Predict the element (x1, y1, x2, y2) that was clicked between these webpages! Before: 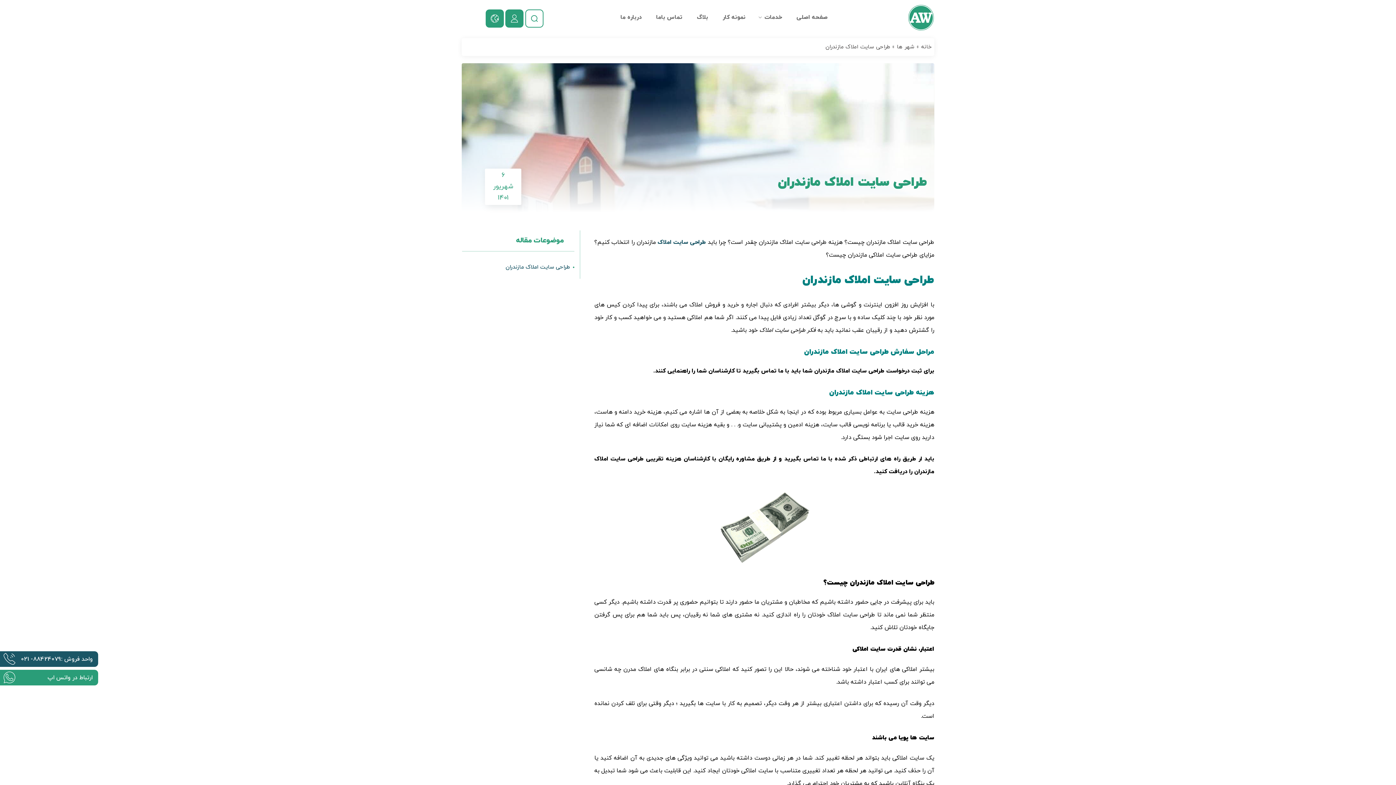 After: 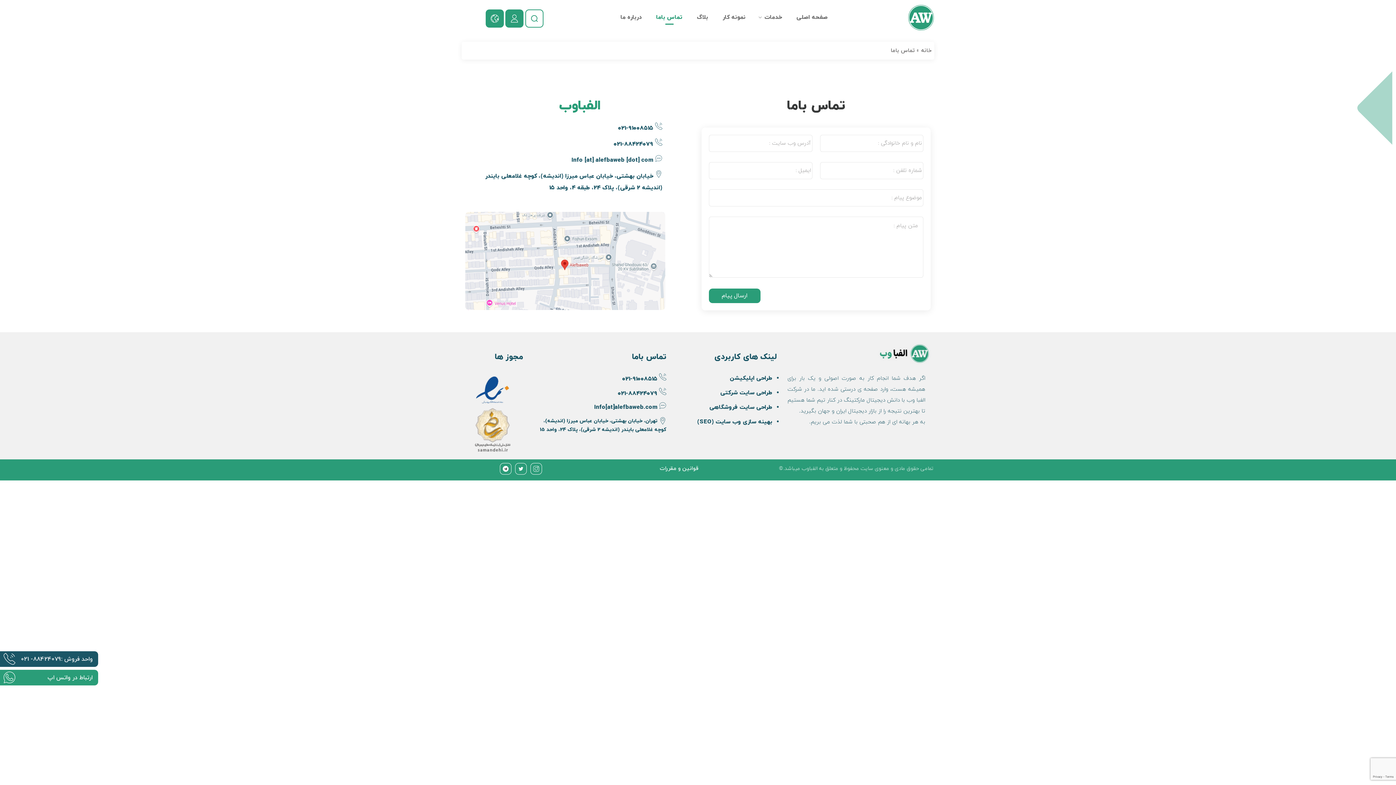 Action: label: تماس باما bbox: (649, 5, 689, 29)